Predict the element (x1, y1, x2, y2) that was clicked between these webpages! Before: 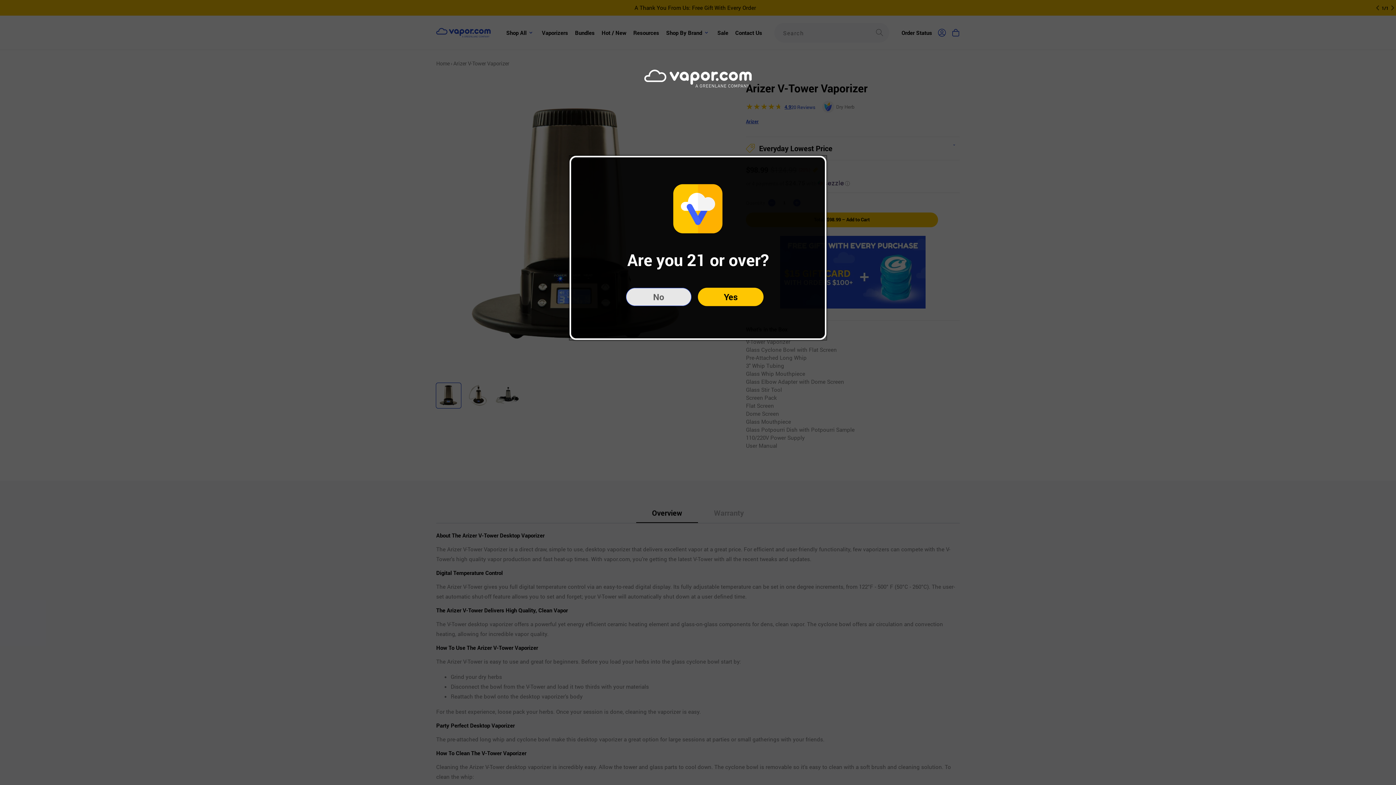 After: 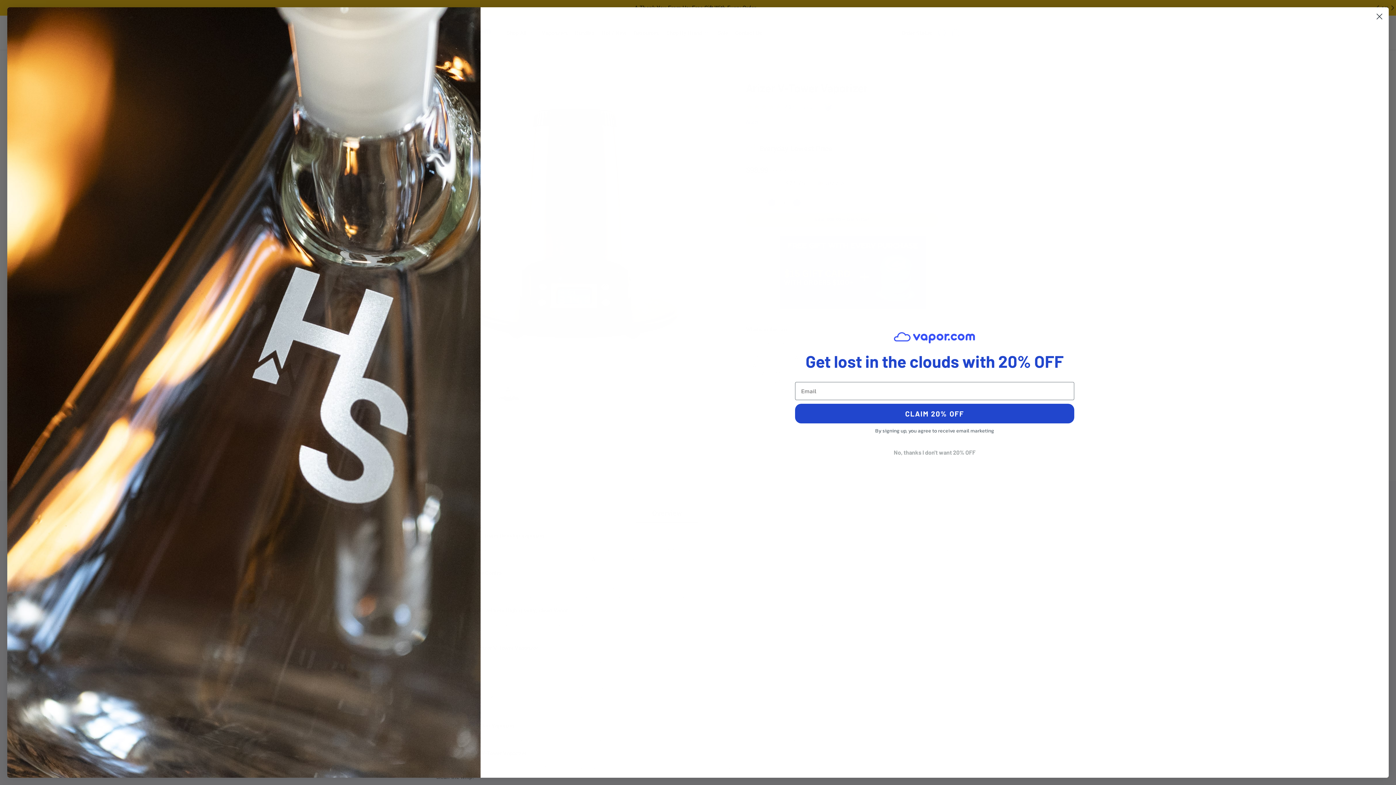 Action: label: Yes bbox: (698, 288, 763, 306)